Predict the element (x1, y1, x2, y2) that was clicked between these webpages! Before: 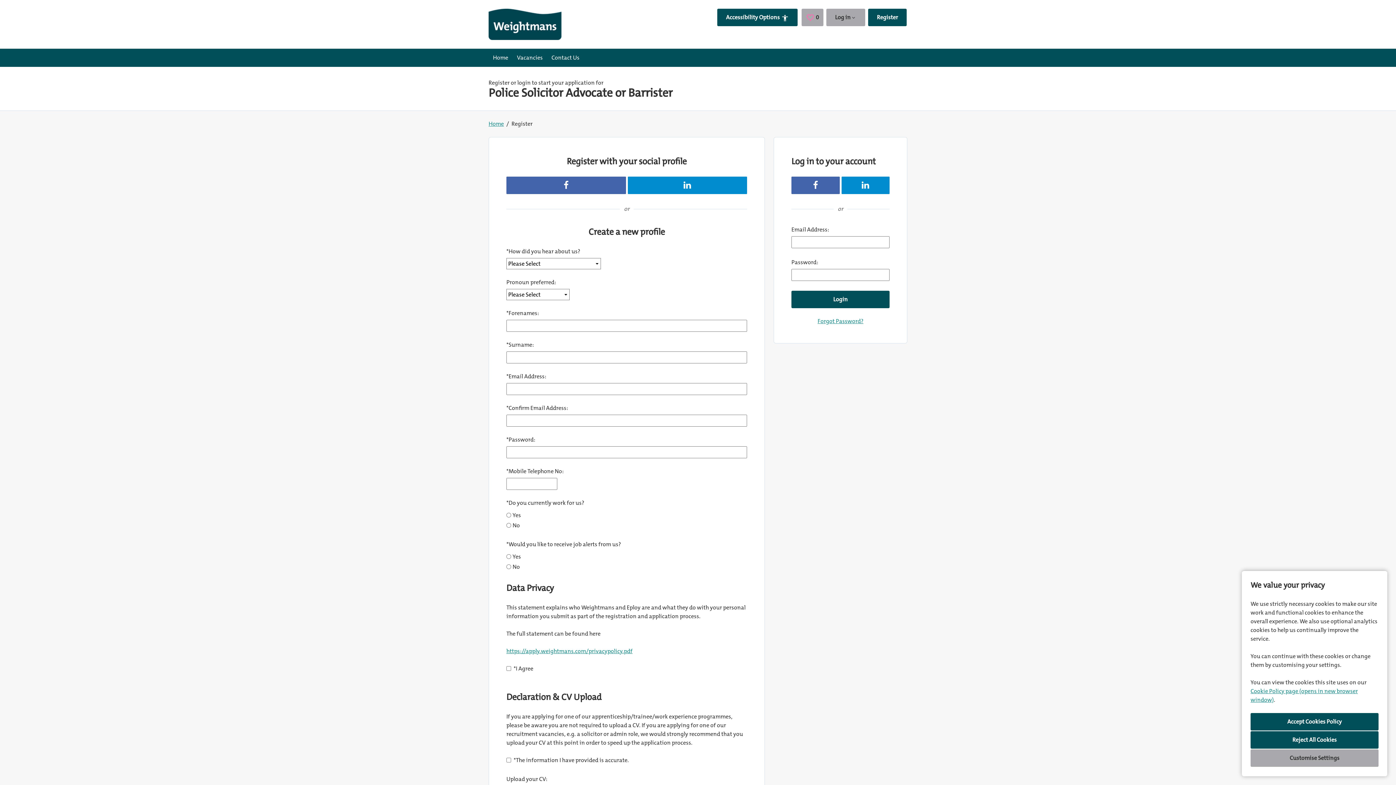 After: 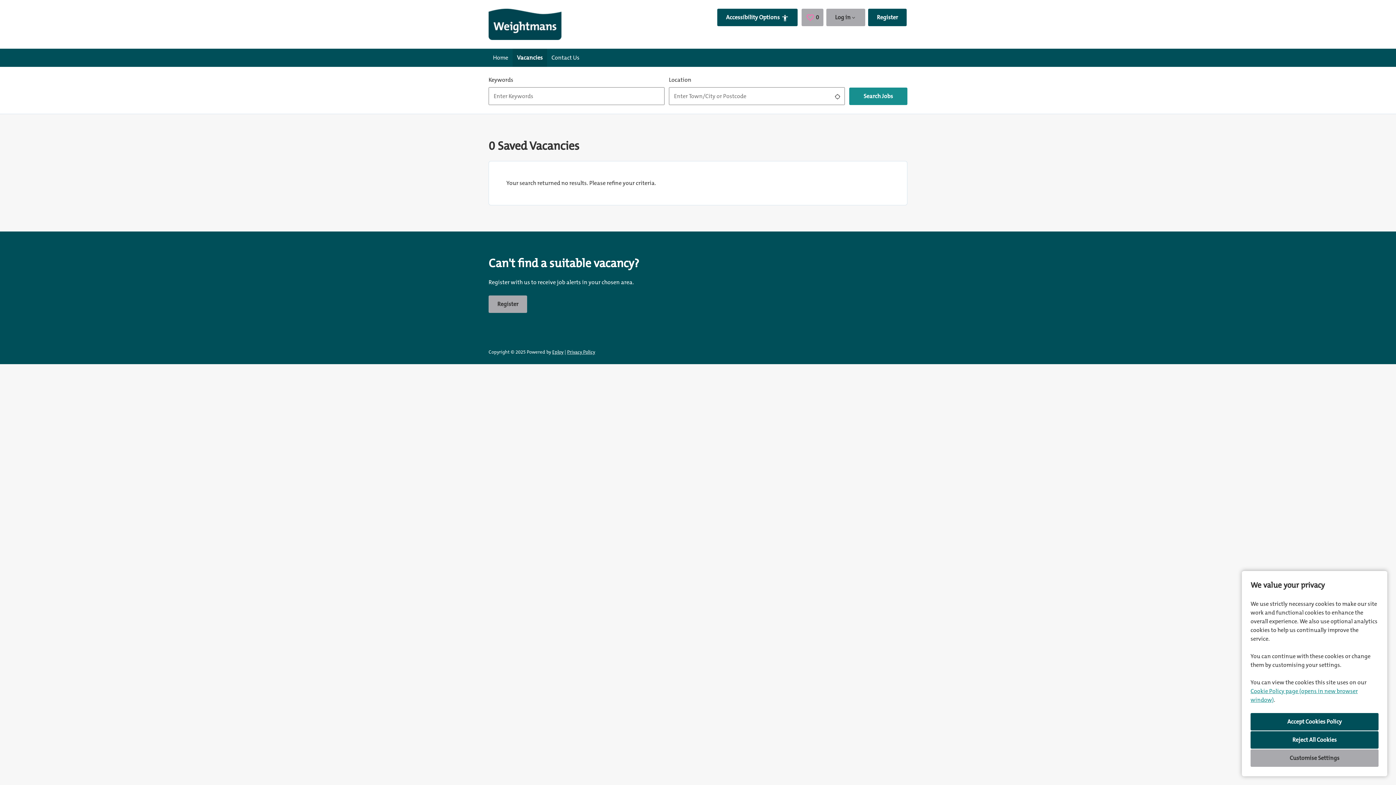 Action: label:  0
Saved Jobs bbox: (801, 8, 823, 26)